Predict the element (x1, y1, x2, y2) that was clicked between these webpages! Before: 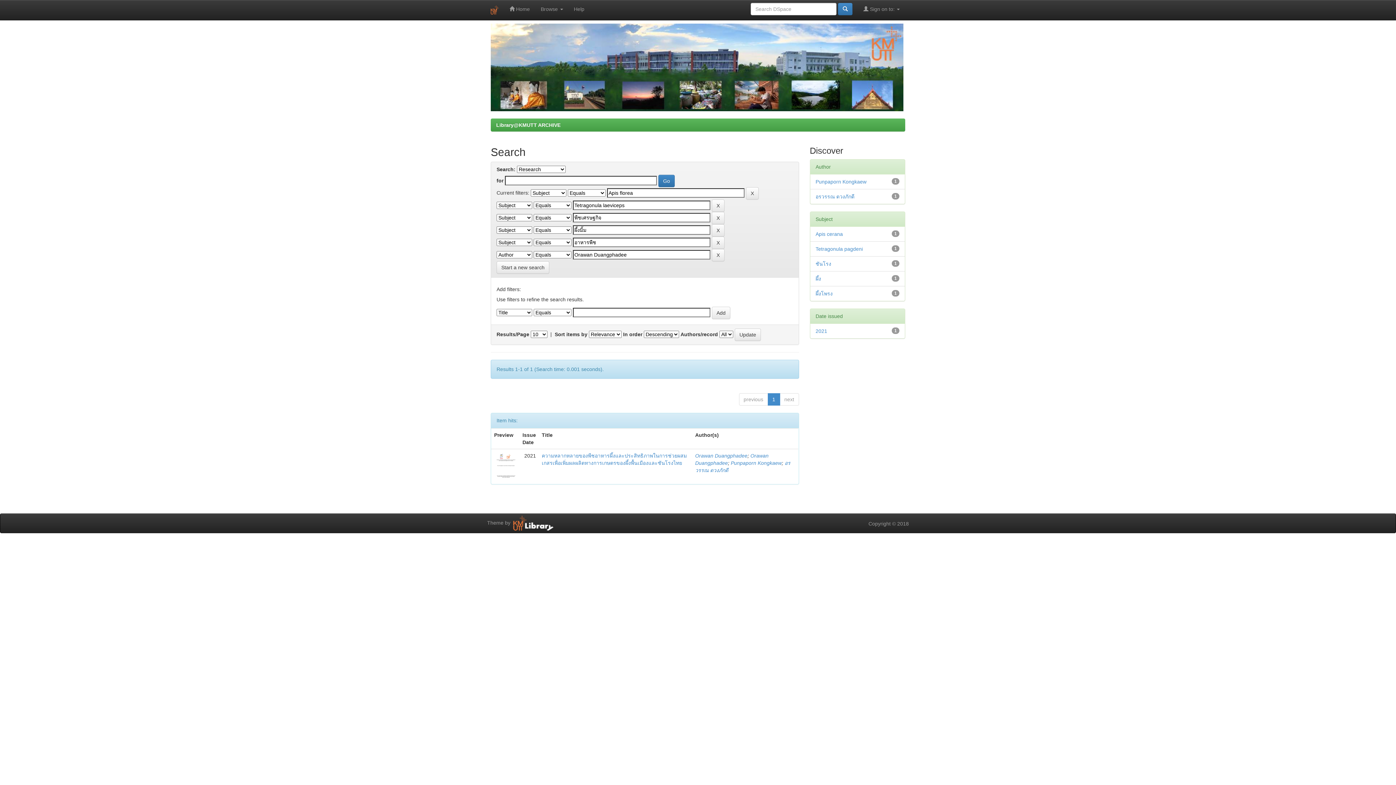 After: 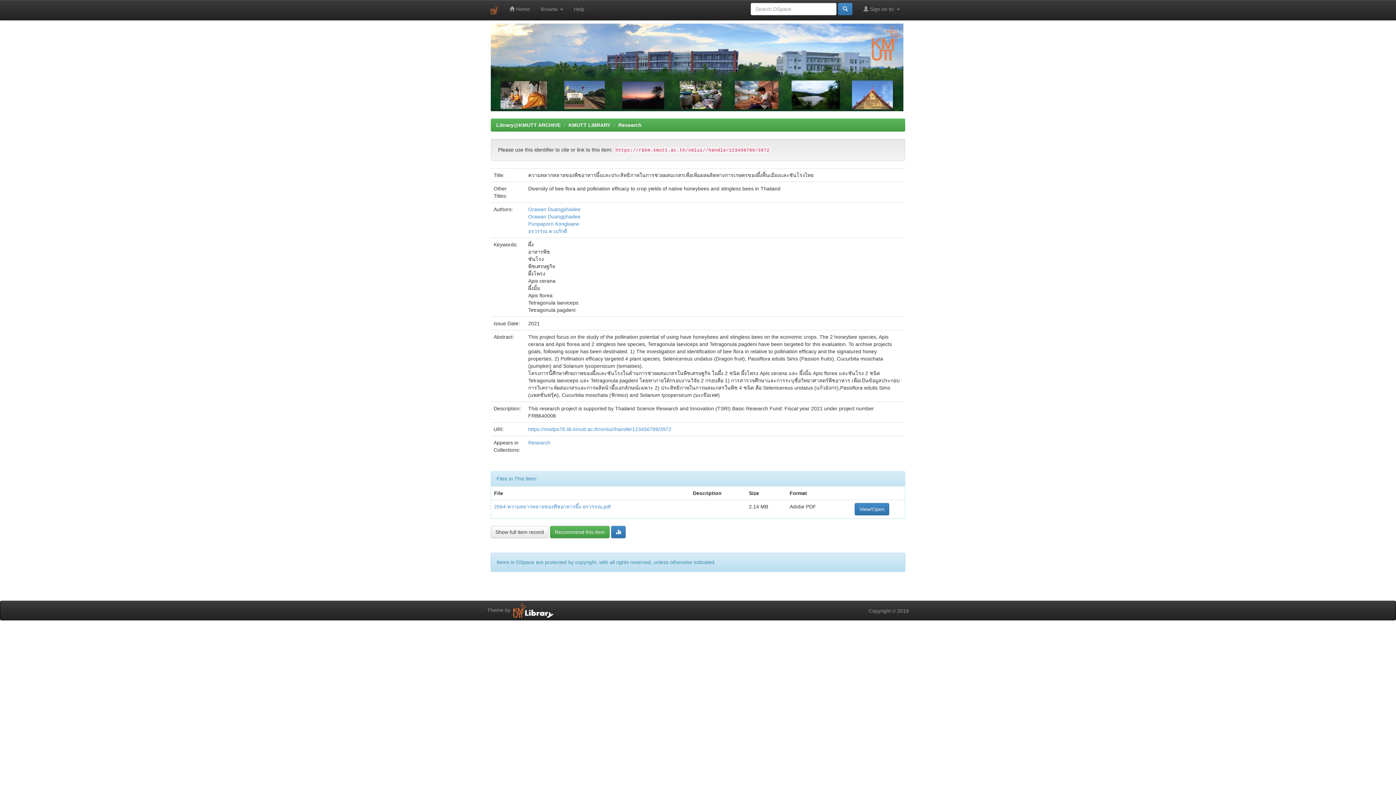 Action: bbox: (494, 463, 516, 469)